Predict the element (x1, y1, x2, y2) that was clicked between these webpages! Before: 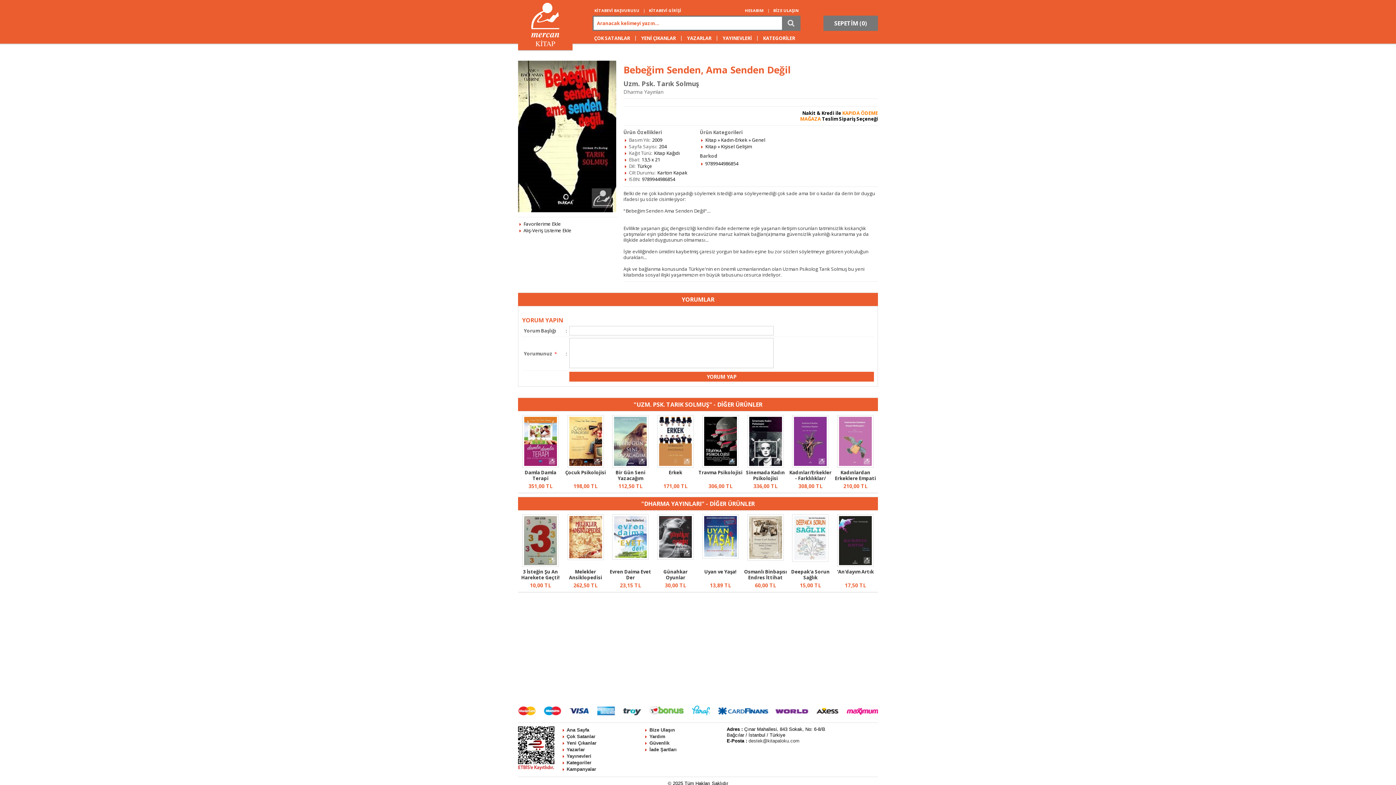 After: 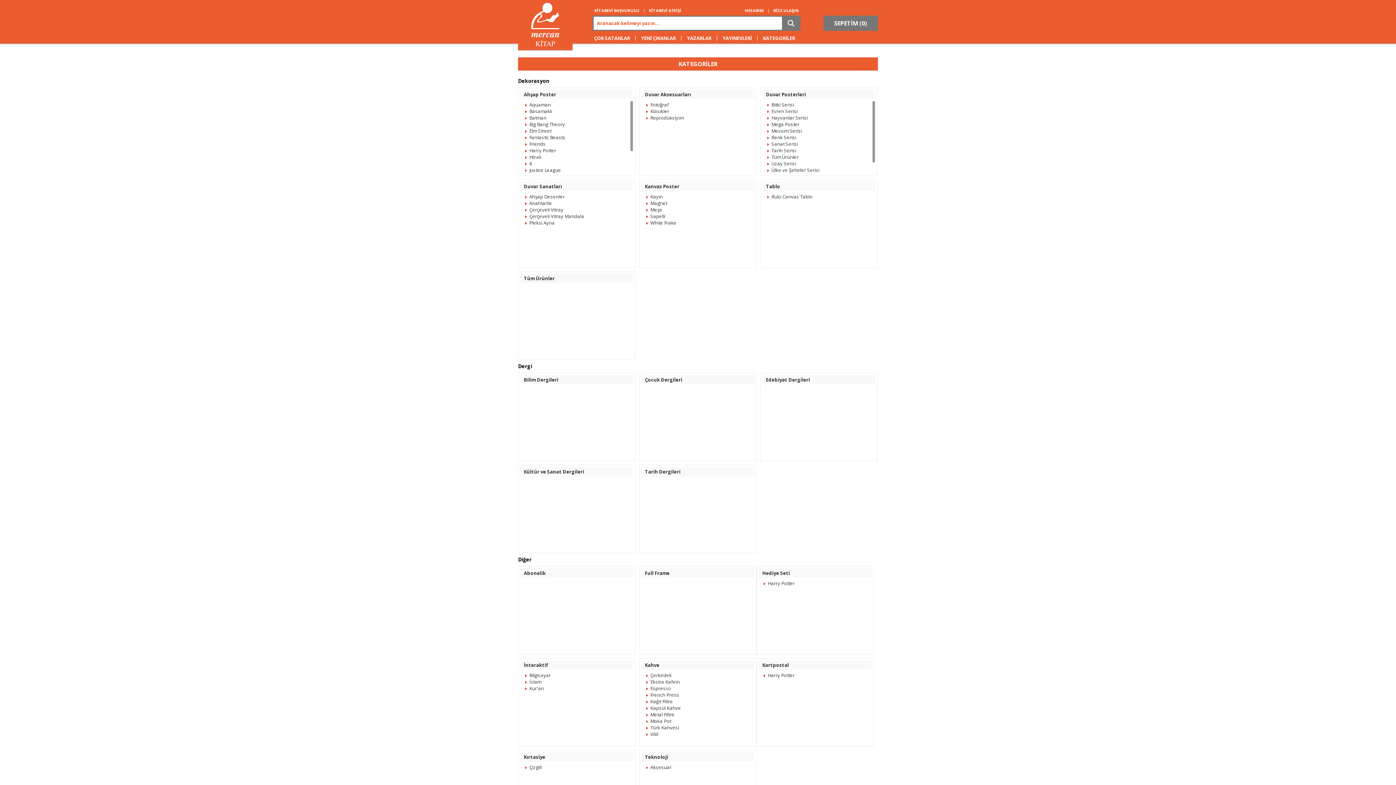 Action: label: Kategoriler bbox: (566, 760, 591, 765)